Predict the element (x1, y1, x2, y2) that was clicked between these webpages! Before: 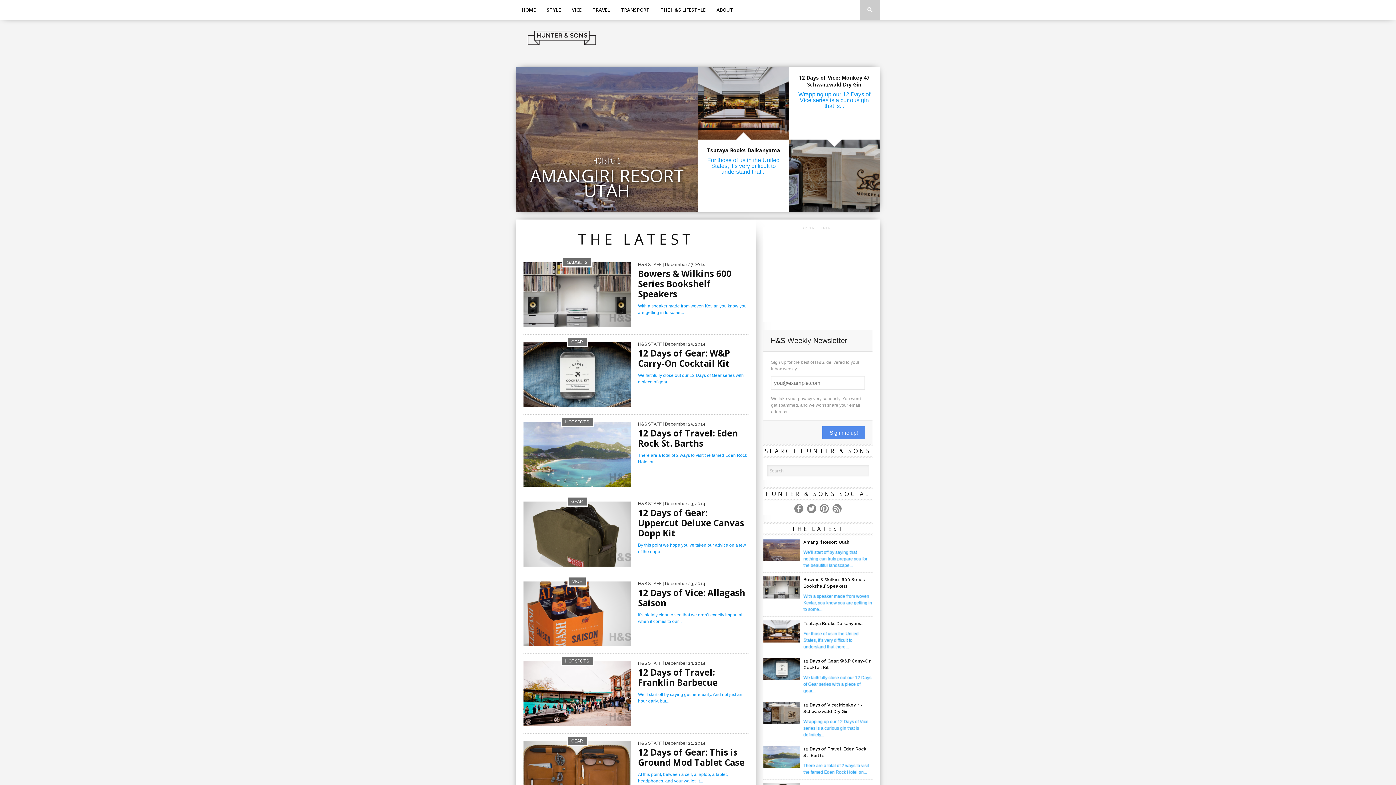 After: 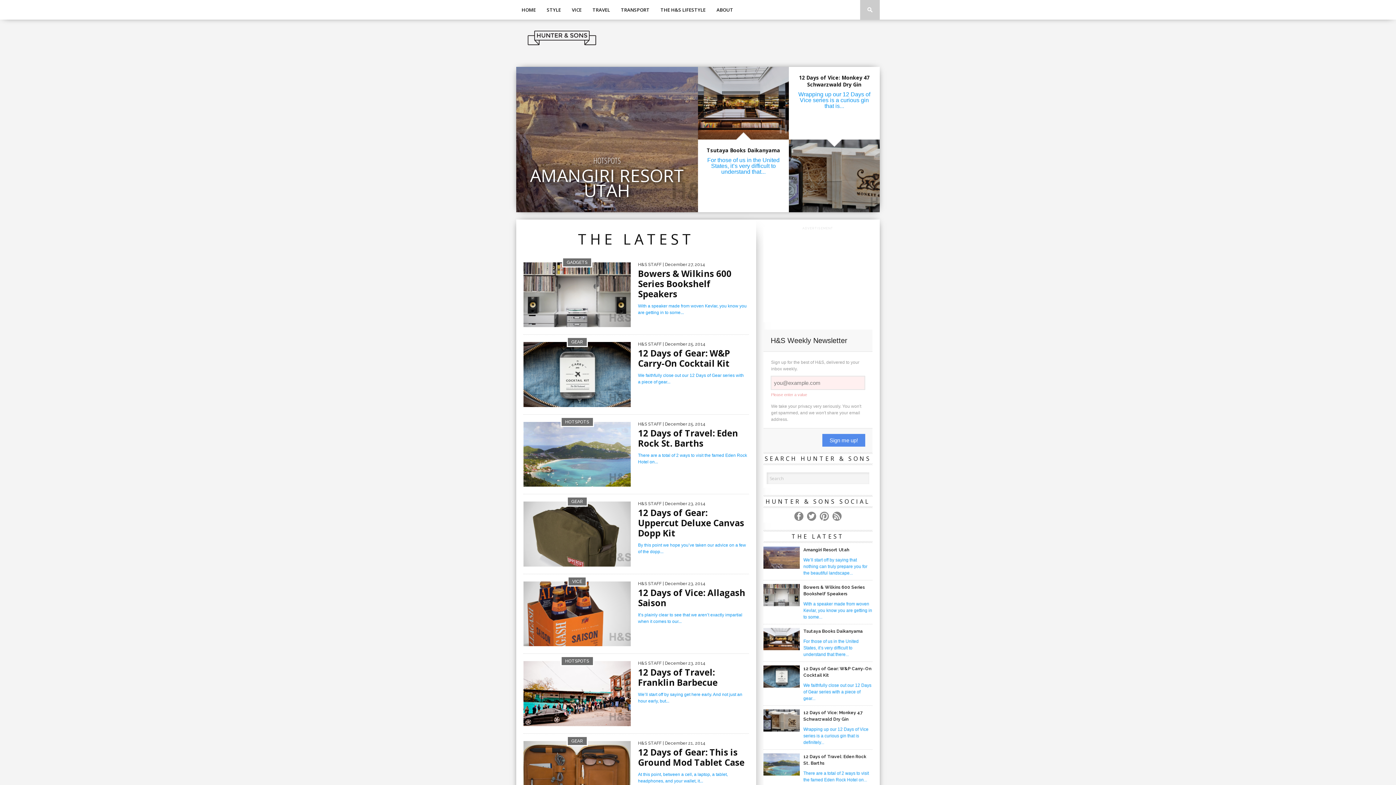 Action: bbox: (822, 426, 865, 439) label: Sign me up!